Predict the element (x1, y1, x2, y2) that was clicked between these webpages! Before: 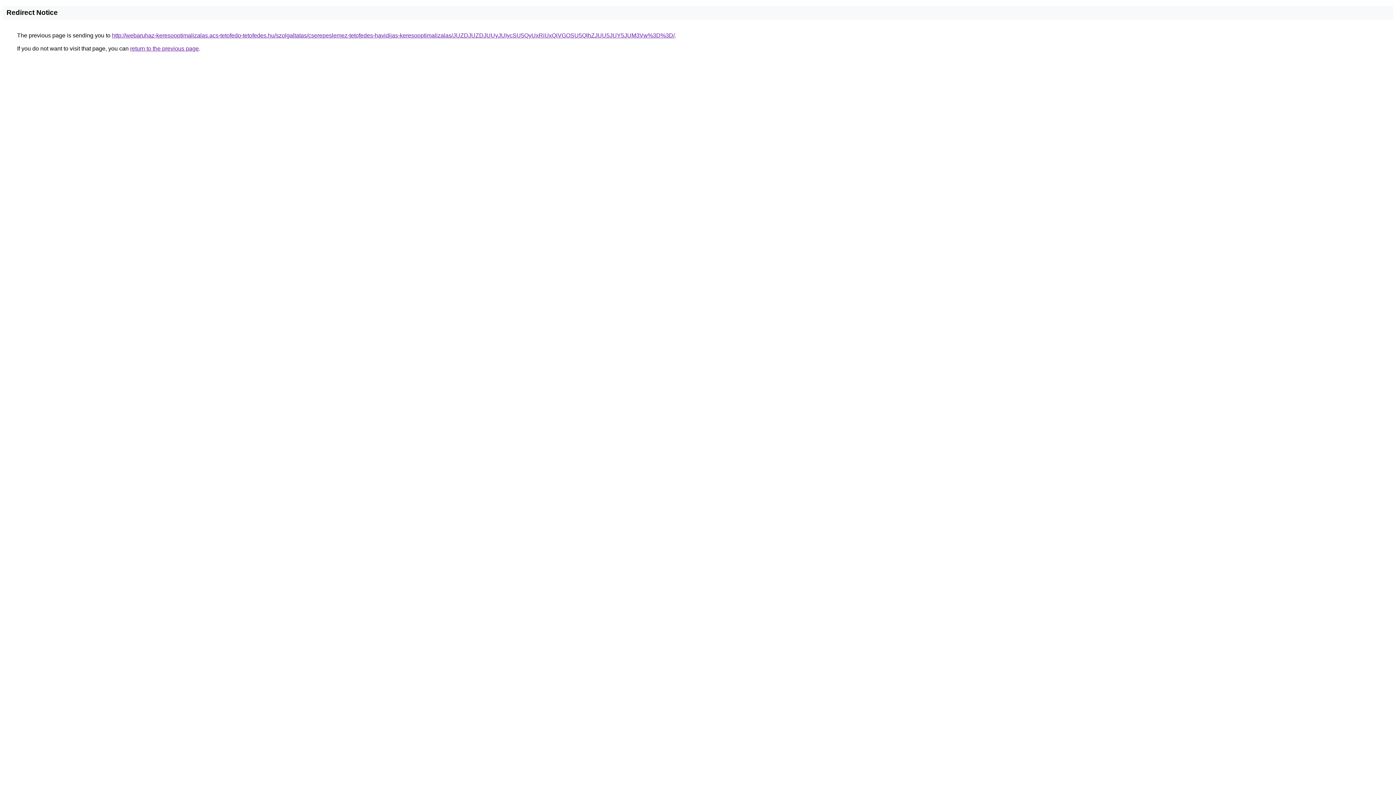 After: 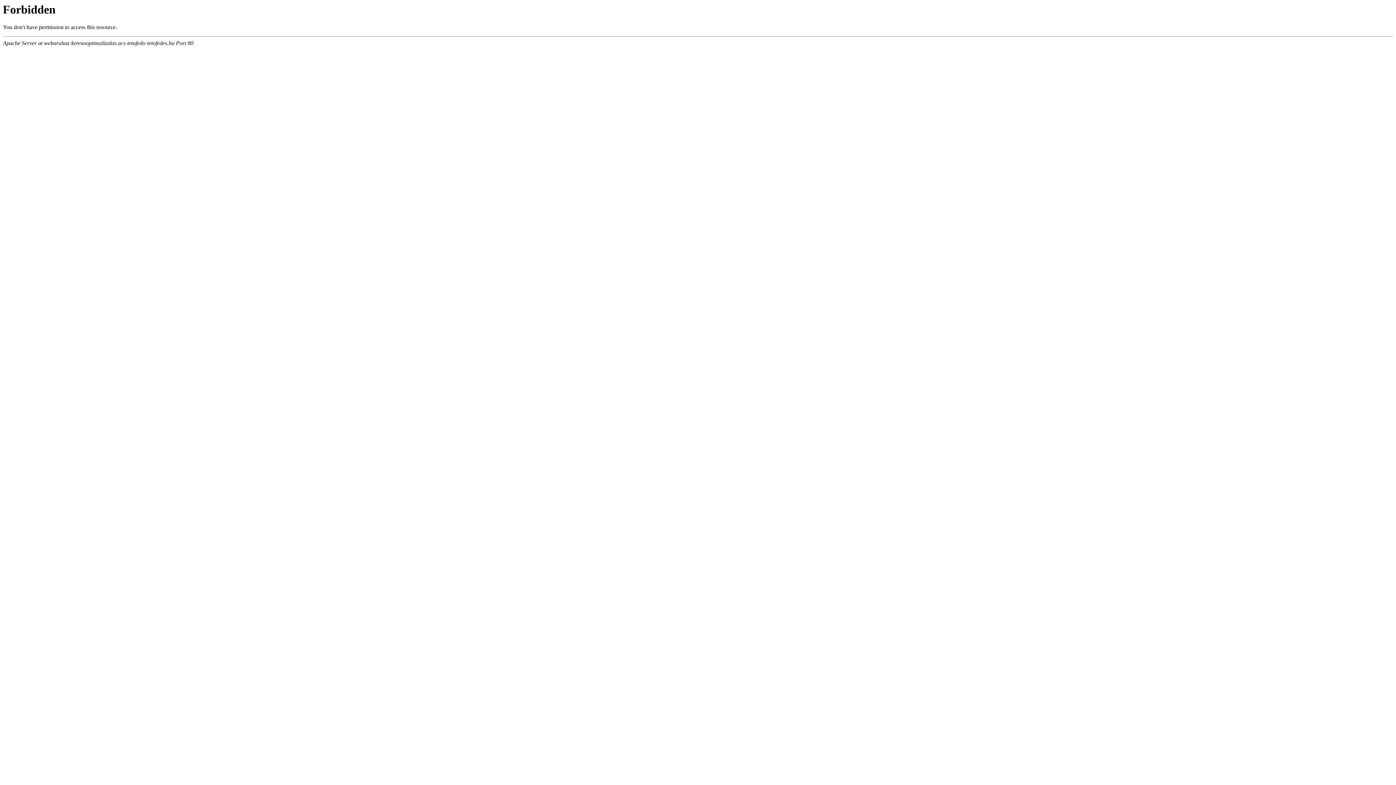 Action: label: http://webaruhaz-keresooptimalizalas.acs-tetofedo-tetofedes.hu/szolgaltatas/cserepeslemez-tetofedes-havidijas-keresooptimalizalas/JUZDJUZDJUUyJUIycSU5QyUxRiUxQiVGOSU5QlhZJUU5JUY5JUM3Vw%3D%3D/ bbox: (112, 32, 674, 38)